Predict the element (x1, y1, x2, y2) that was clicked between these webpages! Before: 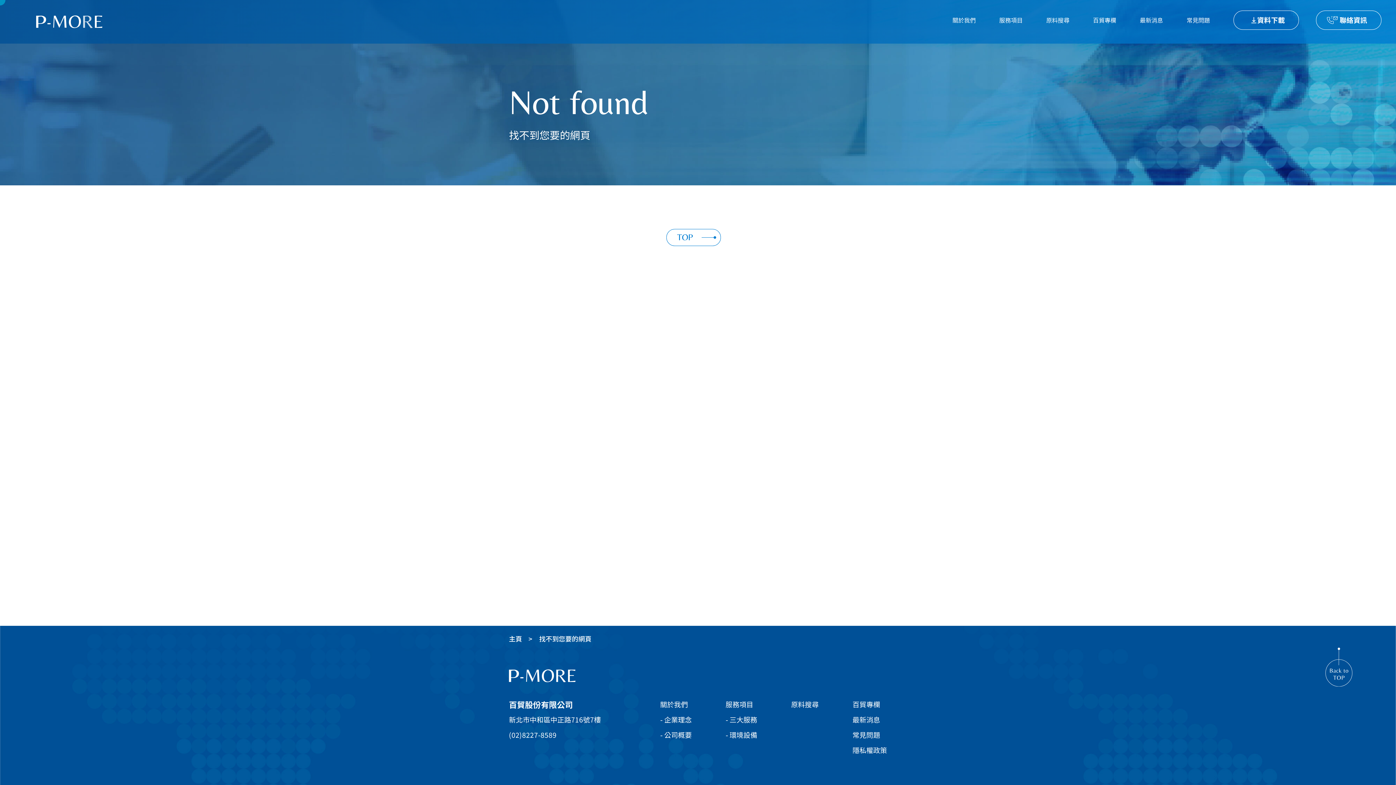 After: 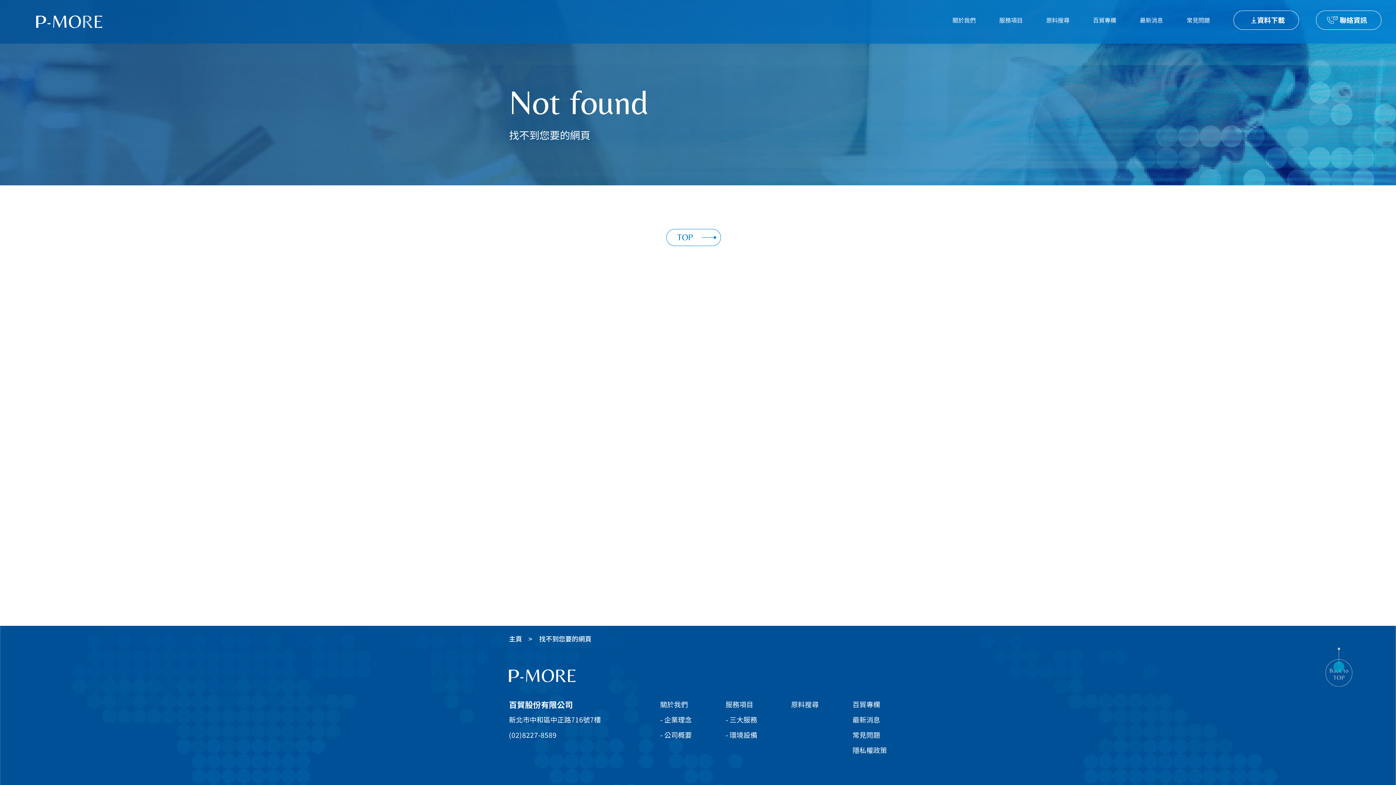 Action: bbox: (1325, 648, 1352, 686)